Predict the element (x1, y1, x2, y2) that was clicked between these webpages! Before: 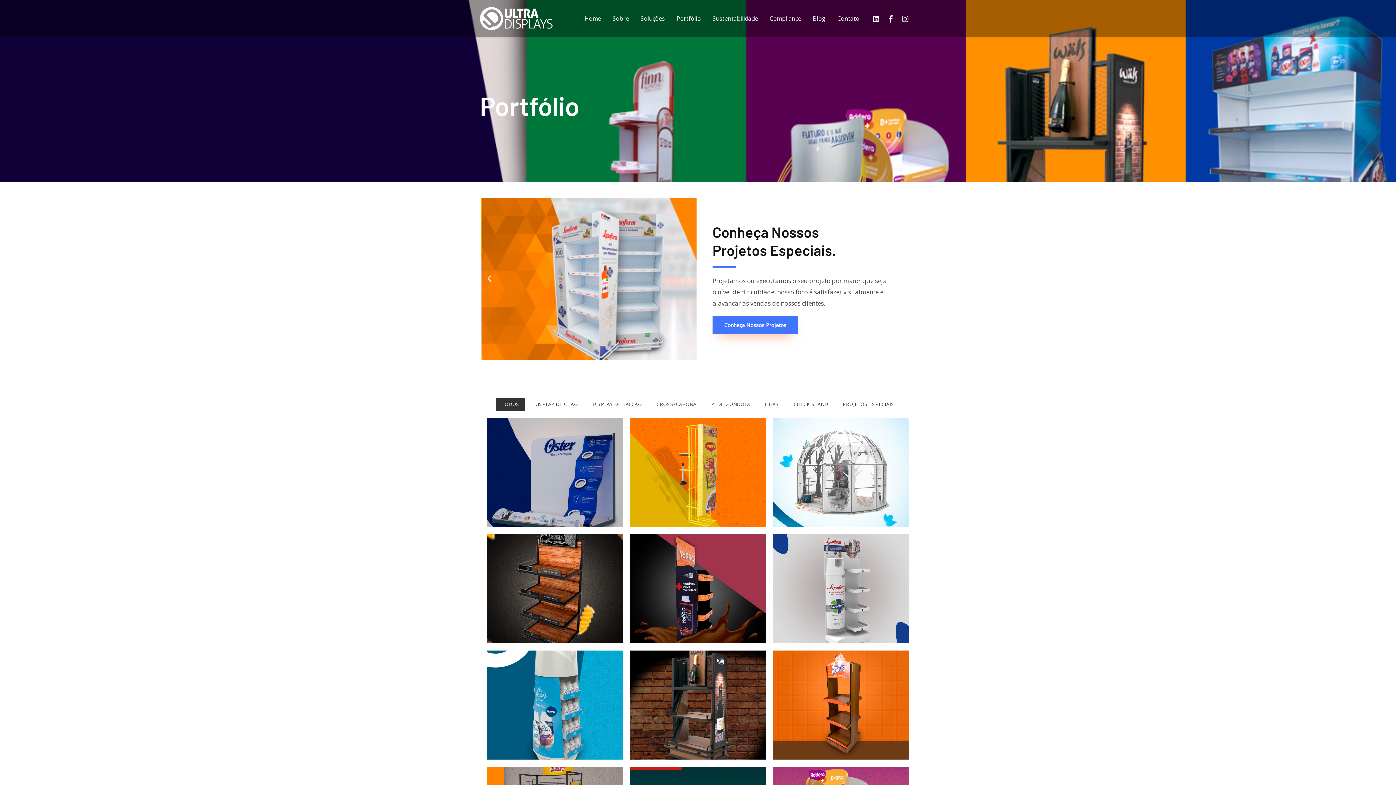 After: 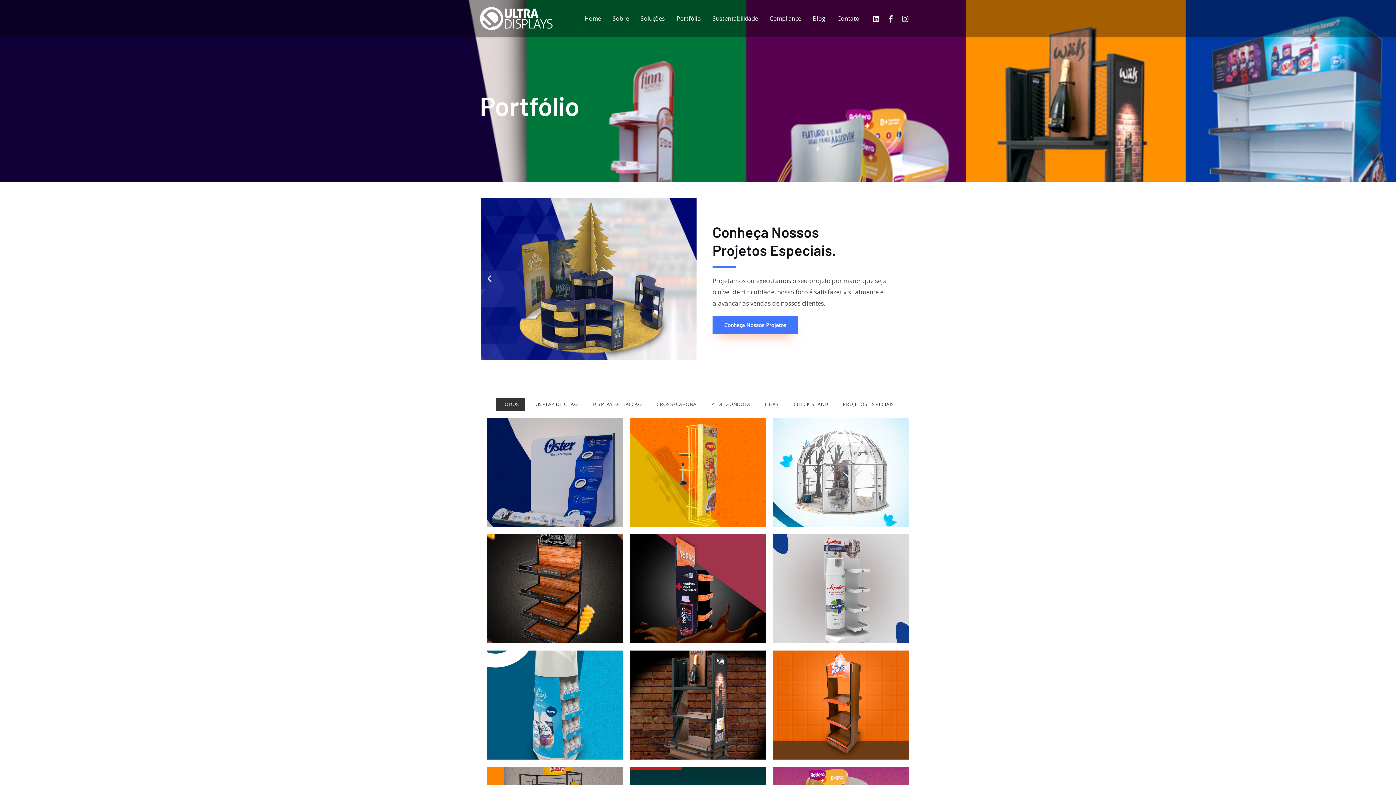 Action: bbox: (887, 15, 894, 22) label: Facebook